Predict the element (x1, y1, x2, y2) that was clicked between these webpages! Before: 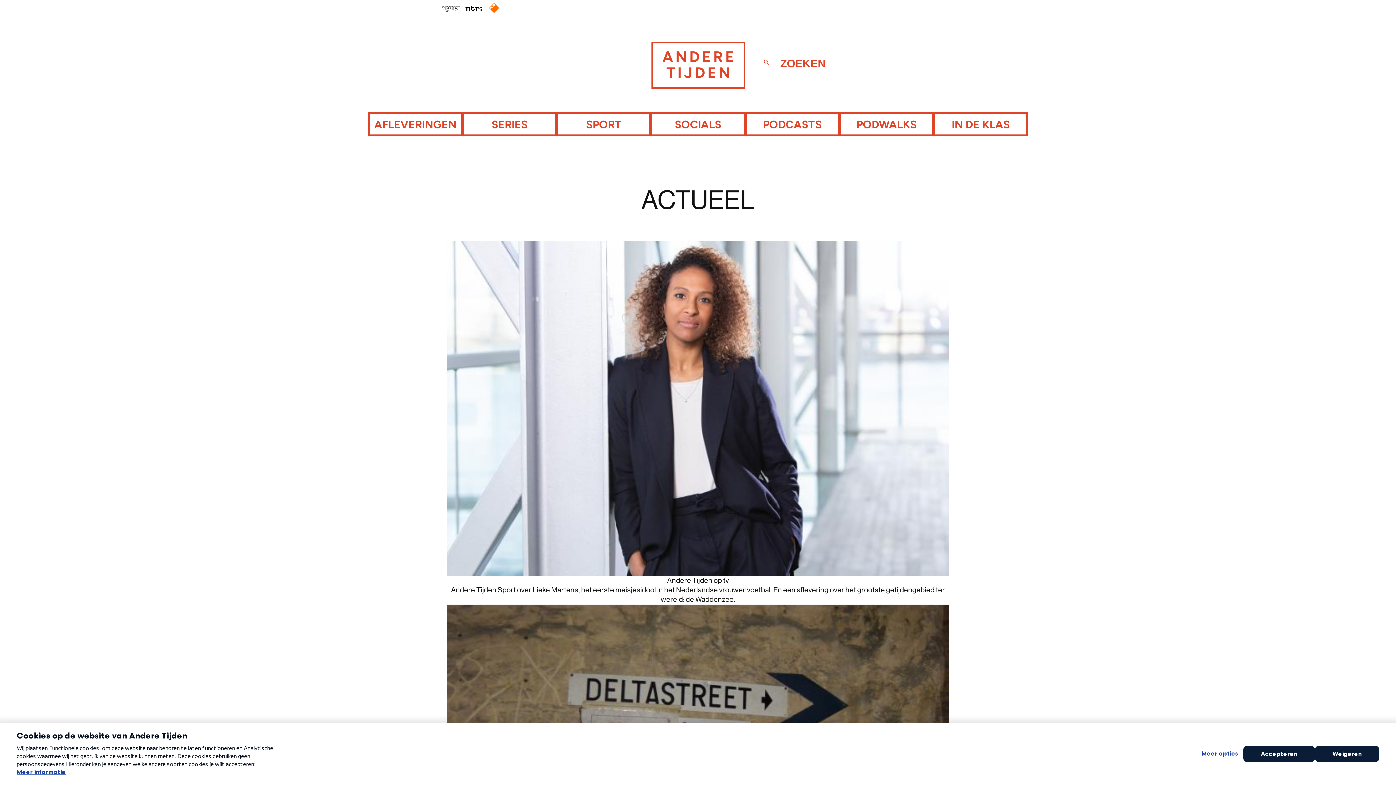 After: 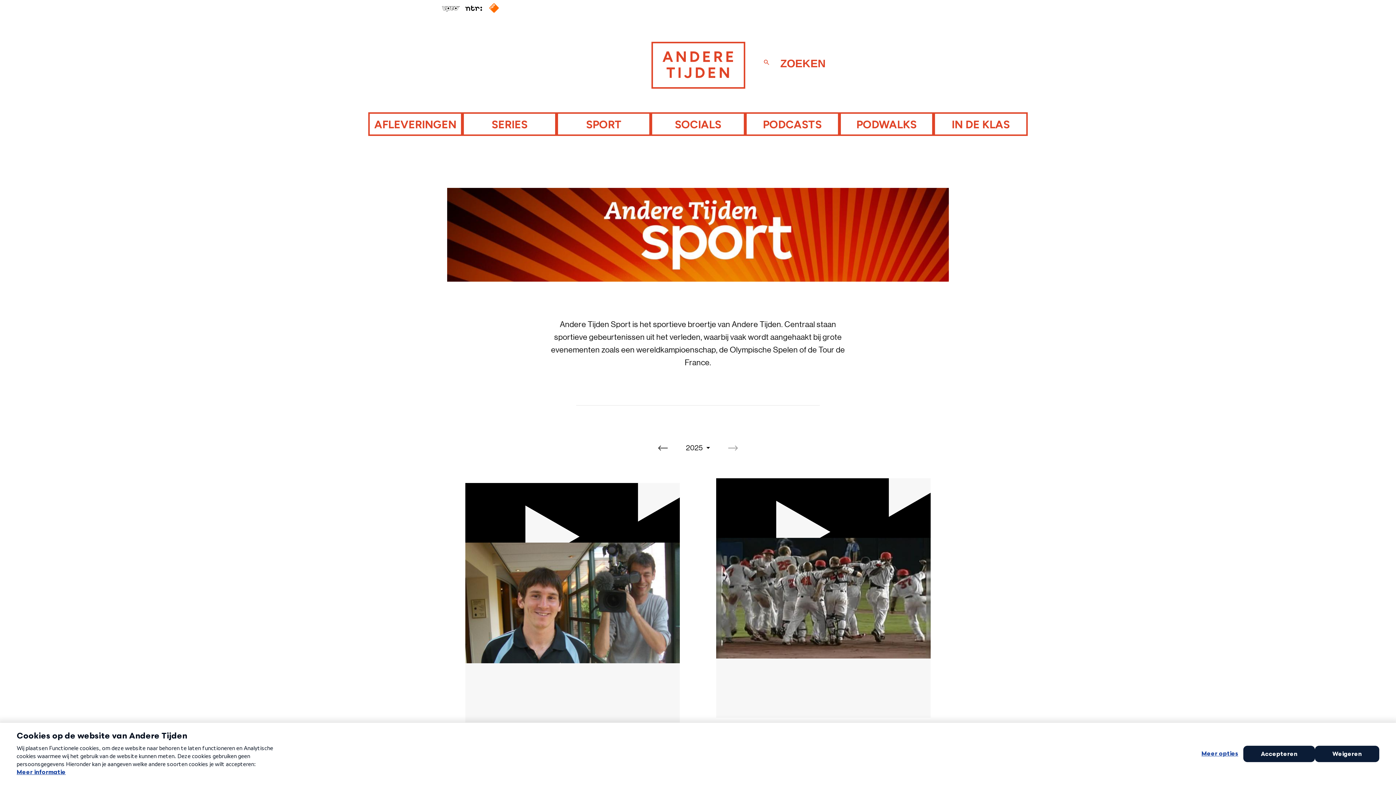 Action: bbox: (558, 113, 649, 134) label: SPORT